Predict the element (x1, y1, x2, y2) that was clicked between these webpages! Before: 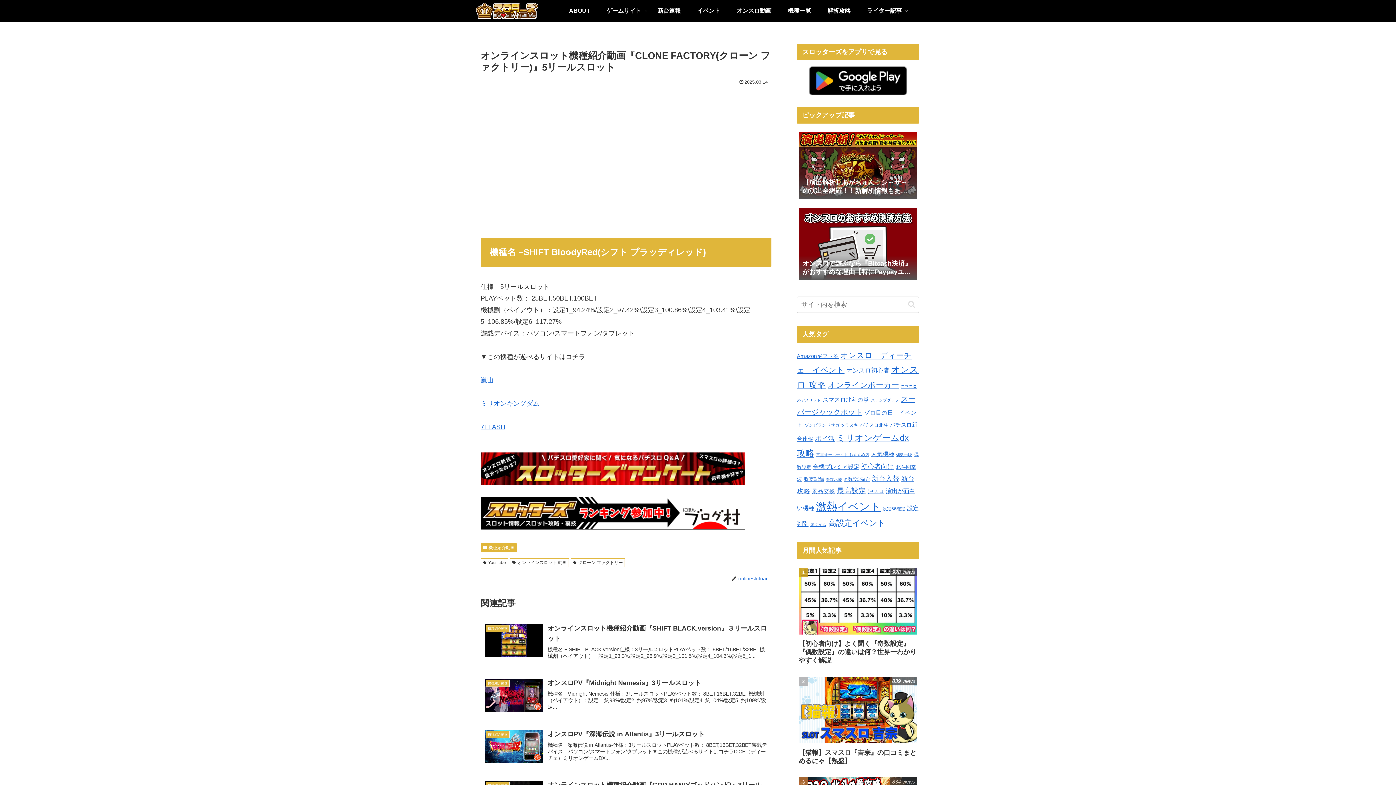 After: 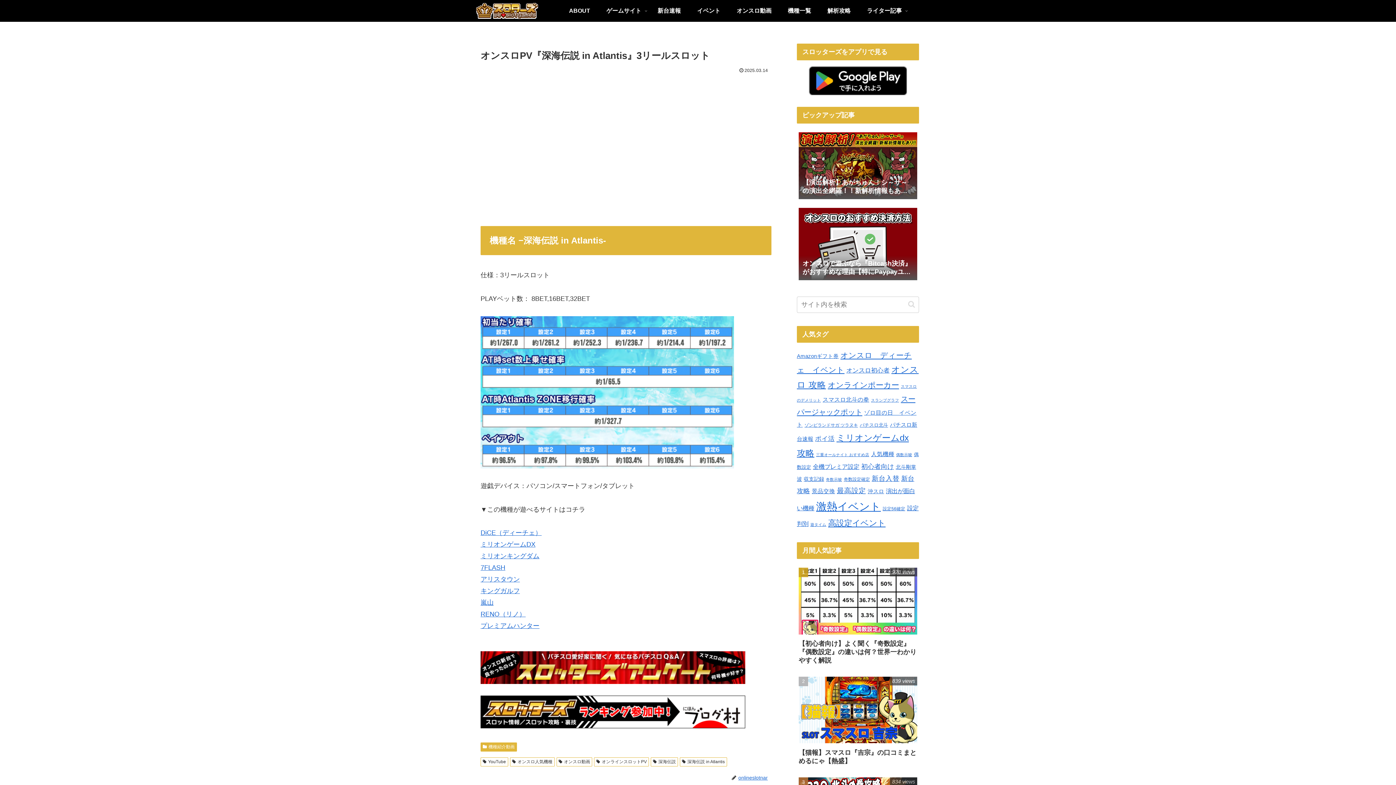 Action: label: 機種紹介動画
オンスロPV『深海伝説 in Atlantis』3リールスロット
機種名 −深海伝説 in Atlantis-仕様：3リールスロットPLAYベット数： 8BET,16BET,32BET遊戯デバイス：パソコン/スマートフォン/タブレット▼この機種が遊べるサイトはコチラDiCE（ディーチェ）ミリオンゲームDX... bbox: (480, 724, 771, 776)